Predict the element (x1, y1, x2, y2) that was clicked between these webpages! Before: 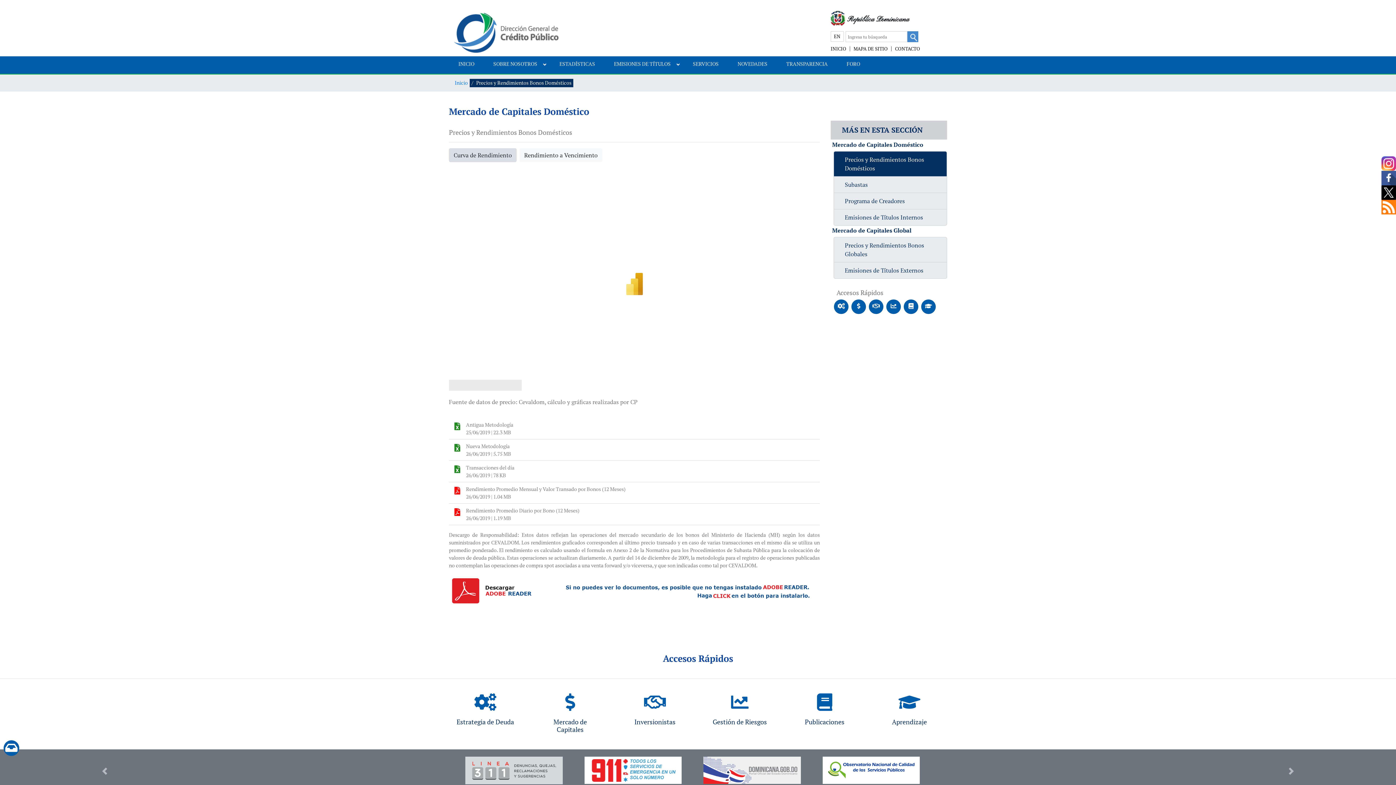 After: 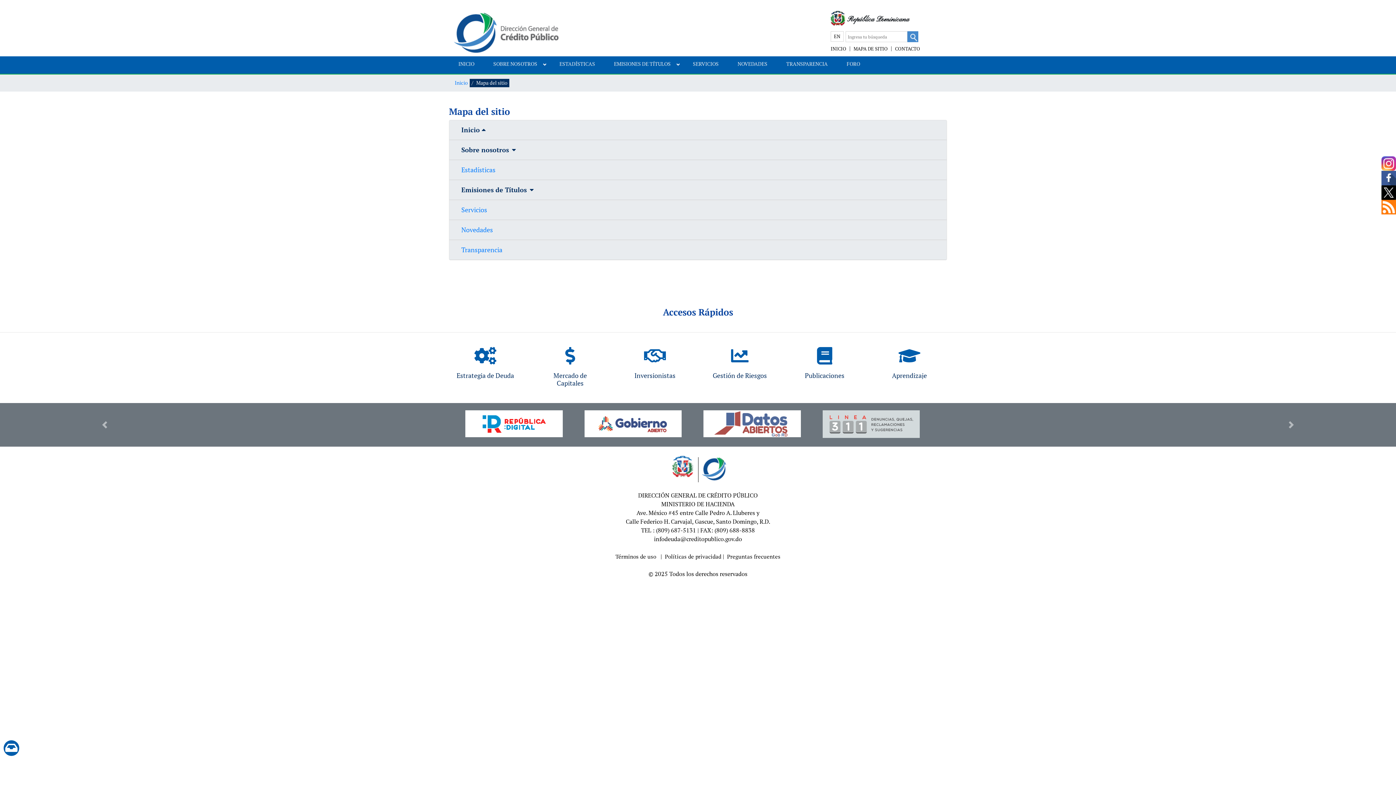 Action: bbox: (853, 45, 888, 52) label: MAPA DE SITIO